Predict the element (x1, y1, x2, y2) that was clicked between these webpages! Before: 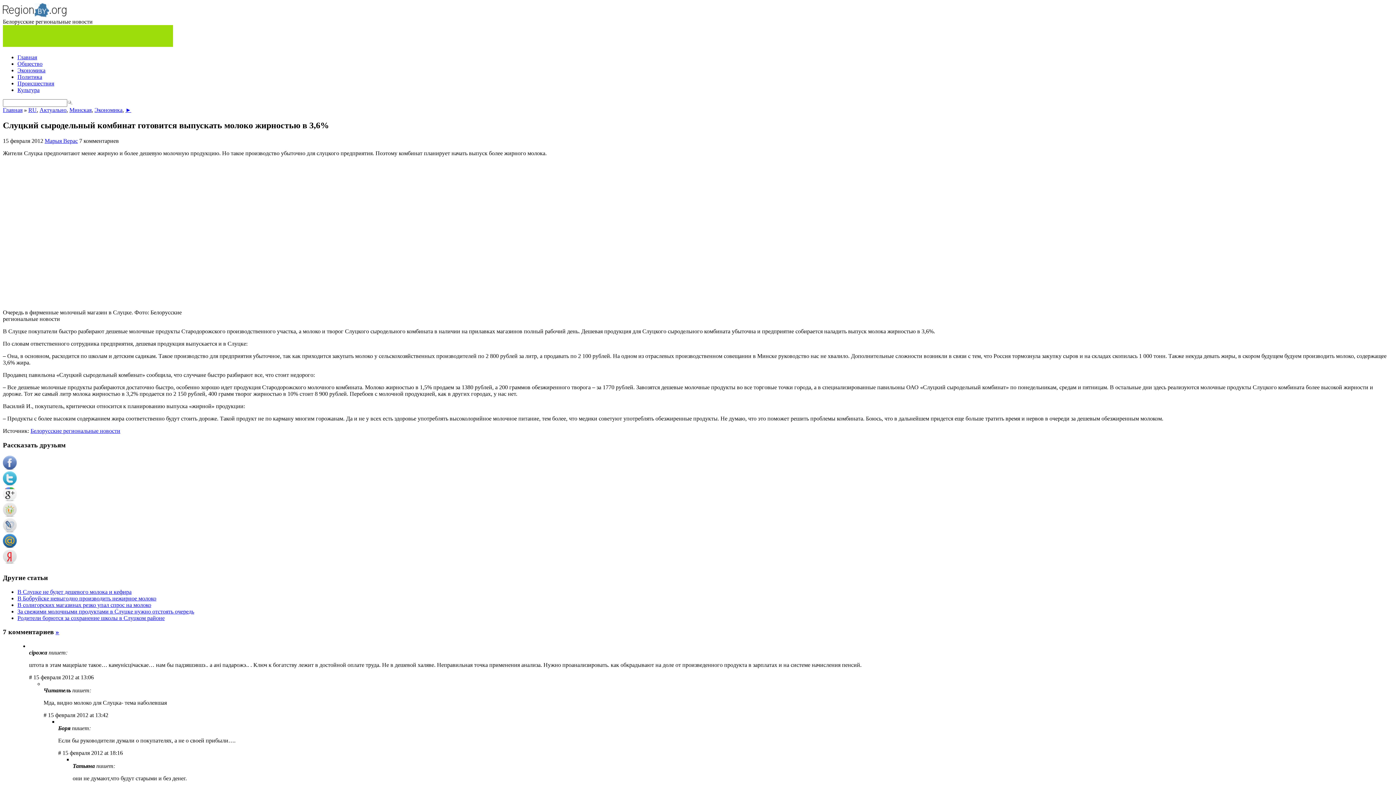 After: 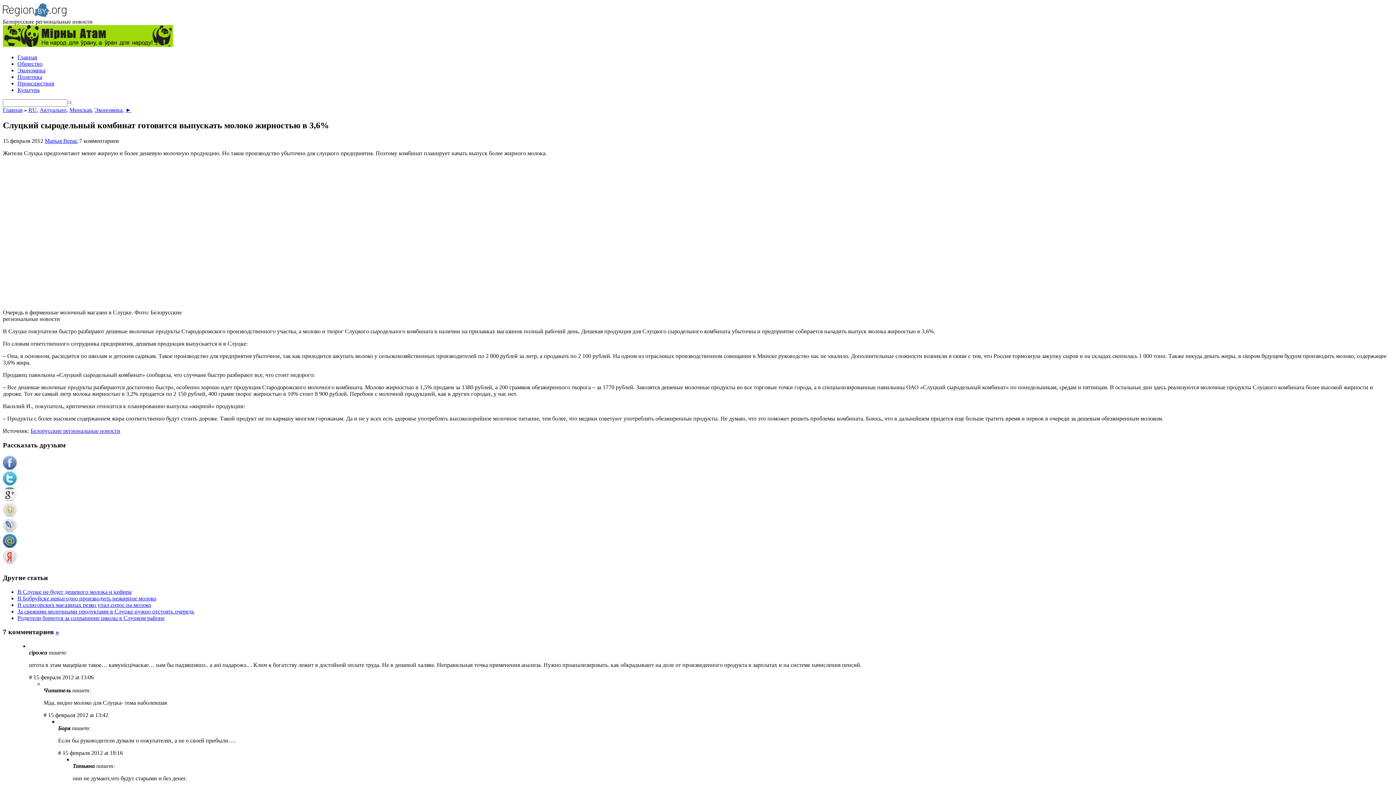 Action: bbox: (2, 559, 16, 565)